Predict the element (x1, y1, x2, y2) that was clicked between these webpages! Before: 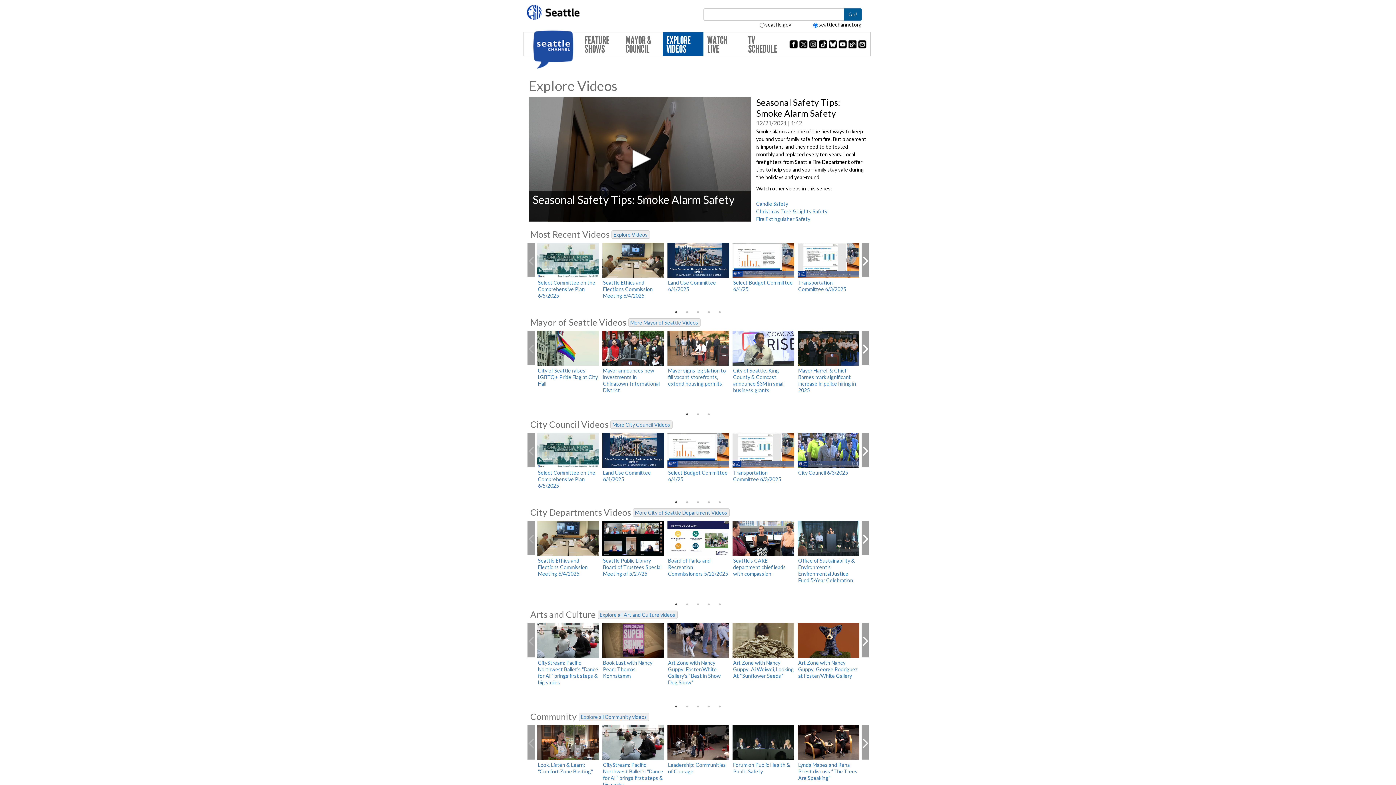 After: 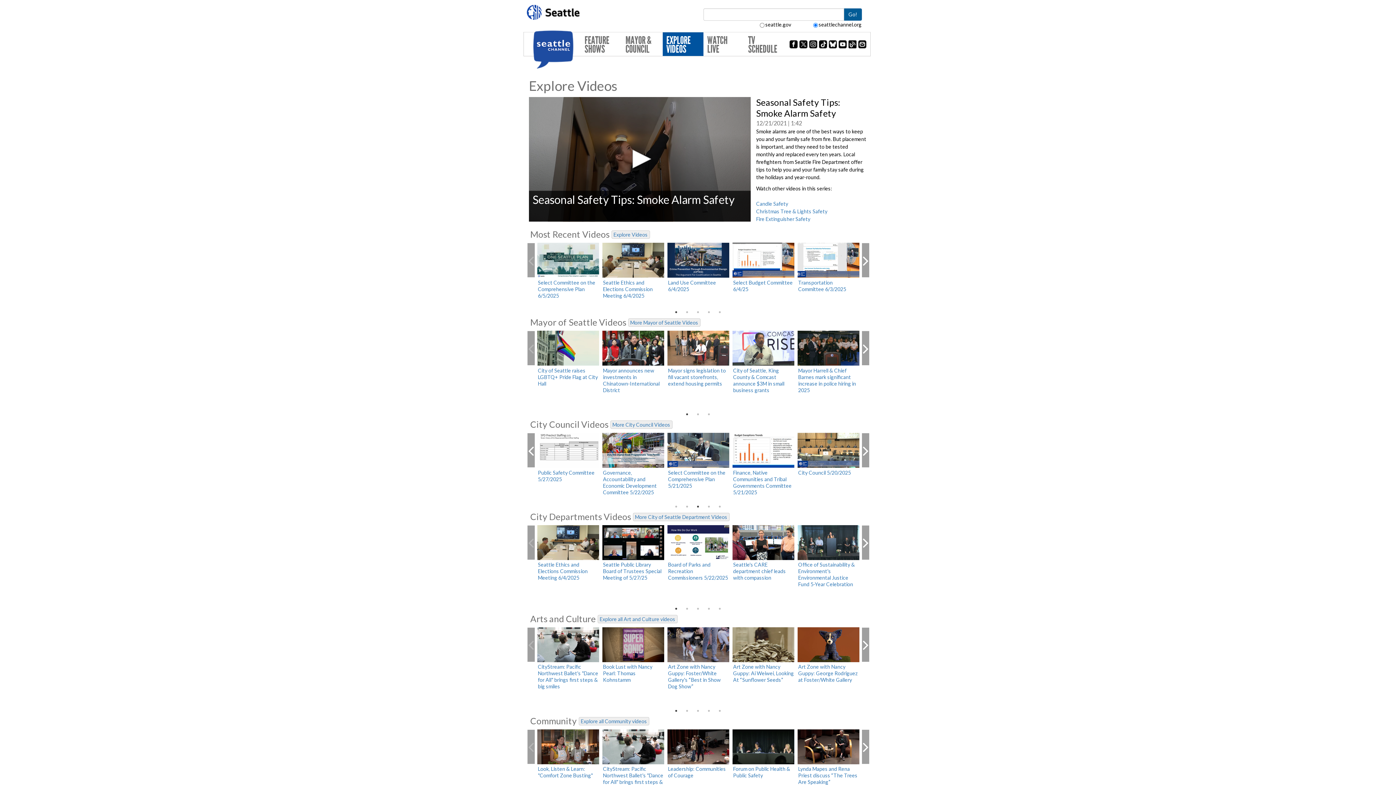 Action: bbox: (694, 498, 701, 506) label: 3